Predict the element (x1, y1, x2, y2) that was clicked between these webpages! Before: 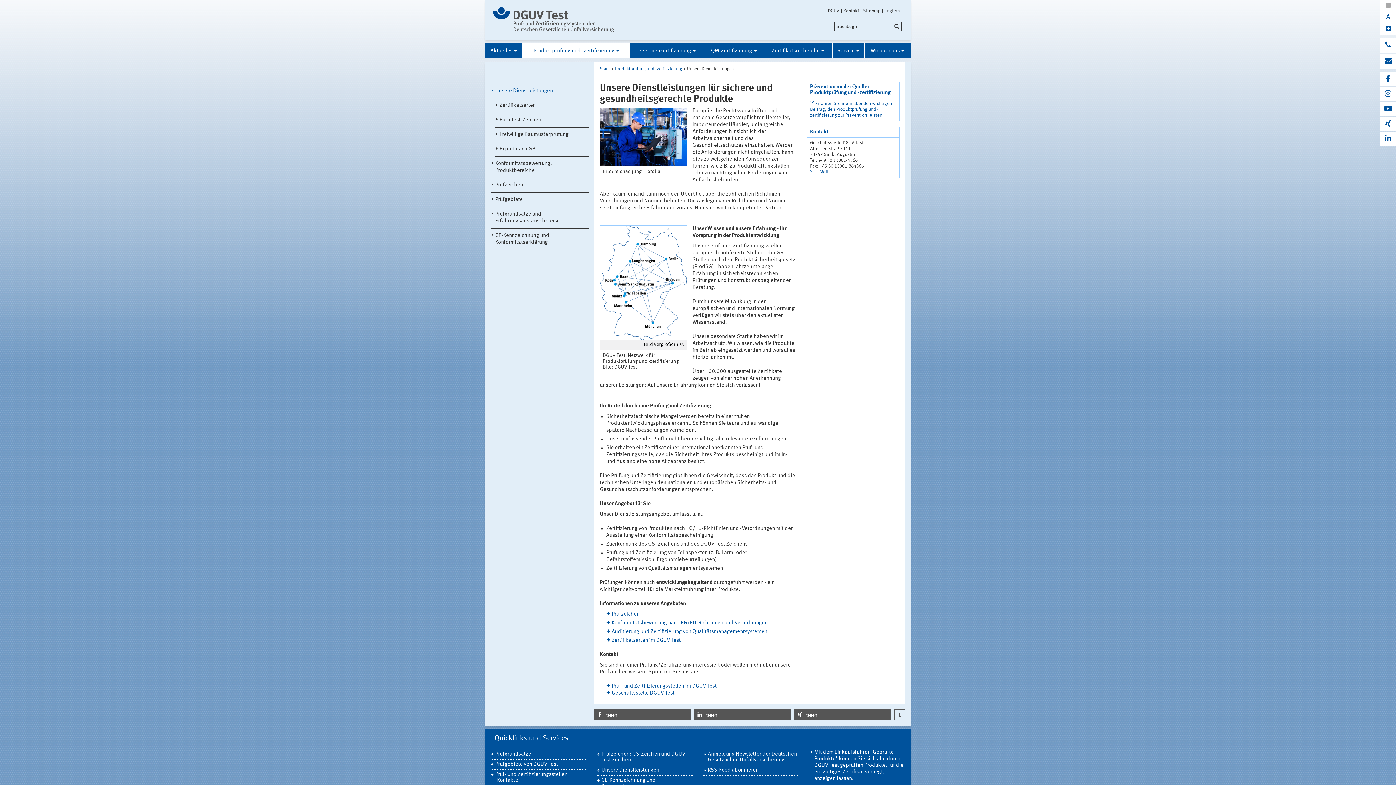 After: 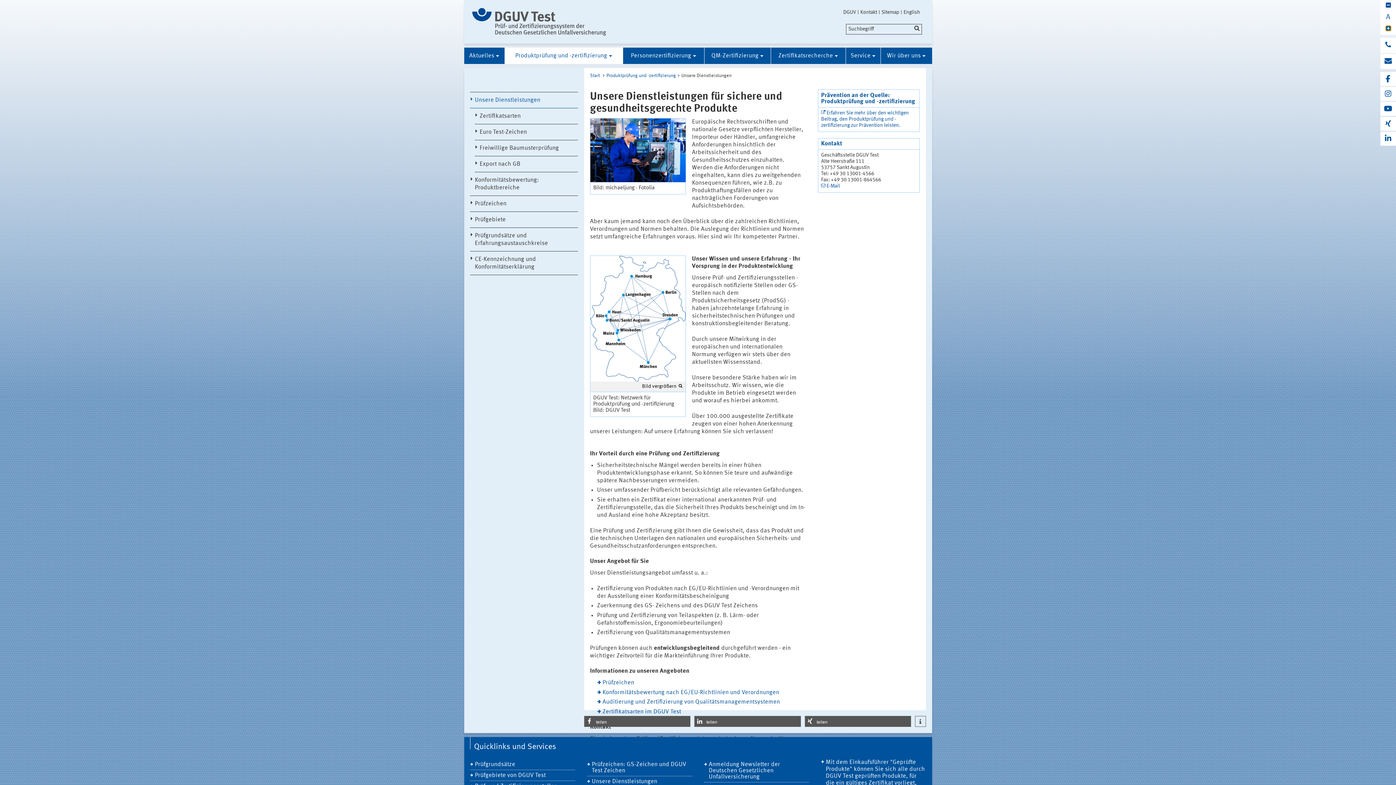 Action: bbox: (1380, 23, 1396, 34)